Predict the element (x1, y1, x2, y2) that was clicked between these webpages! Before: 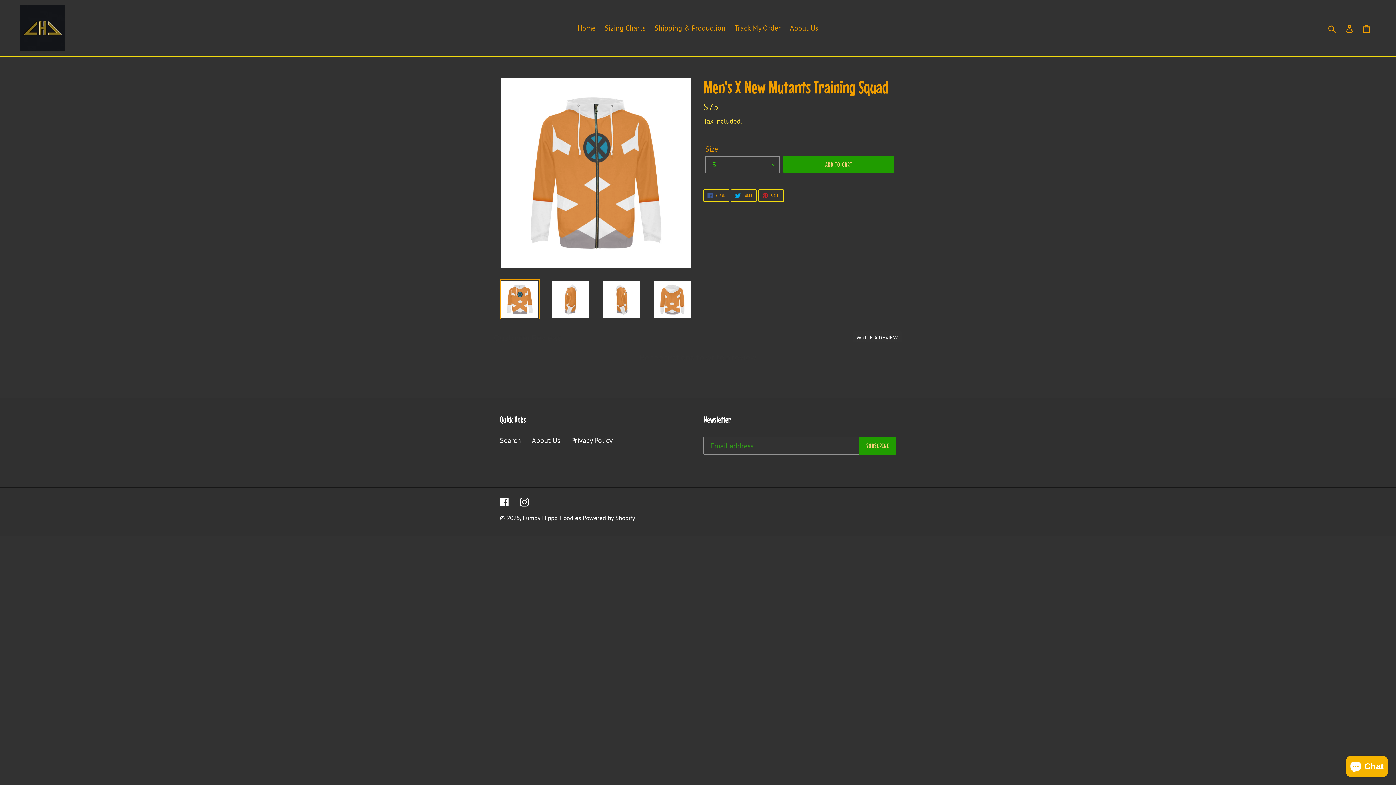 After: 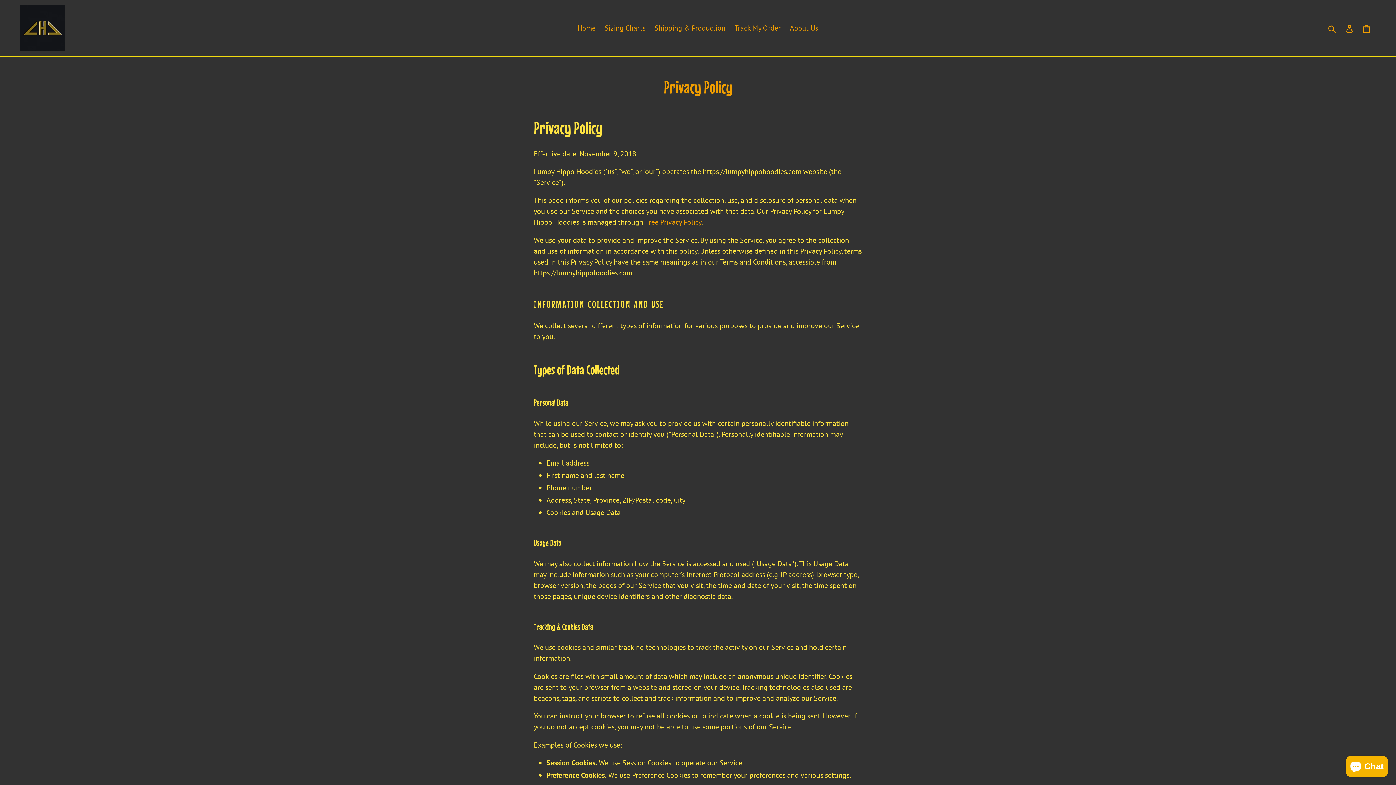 Action: label: Privacy Policy bbox: (571, 437, 612, 446)